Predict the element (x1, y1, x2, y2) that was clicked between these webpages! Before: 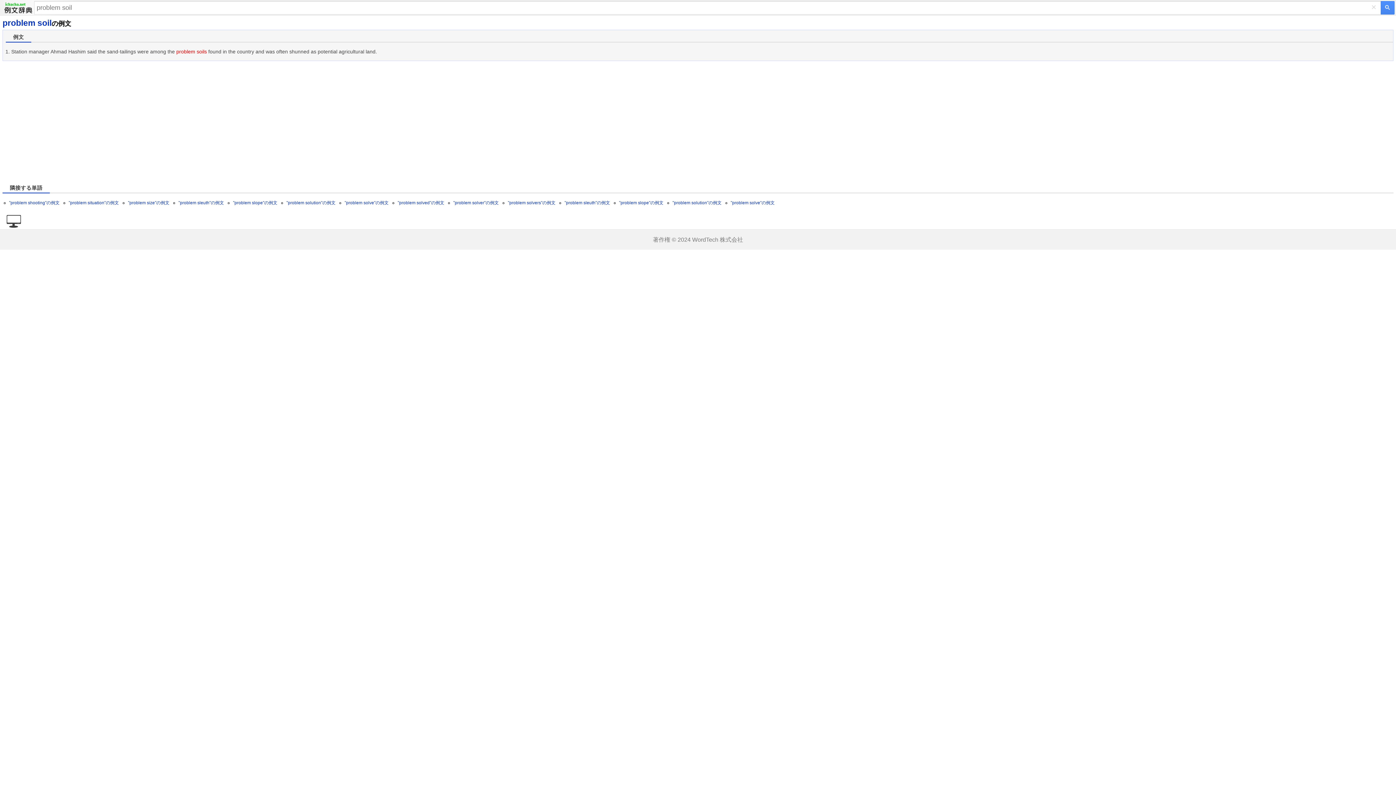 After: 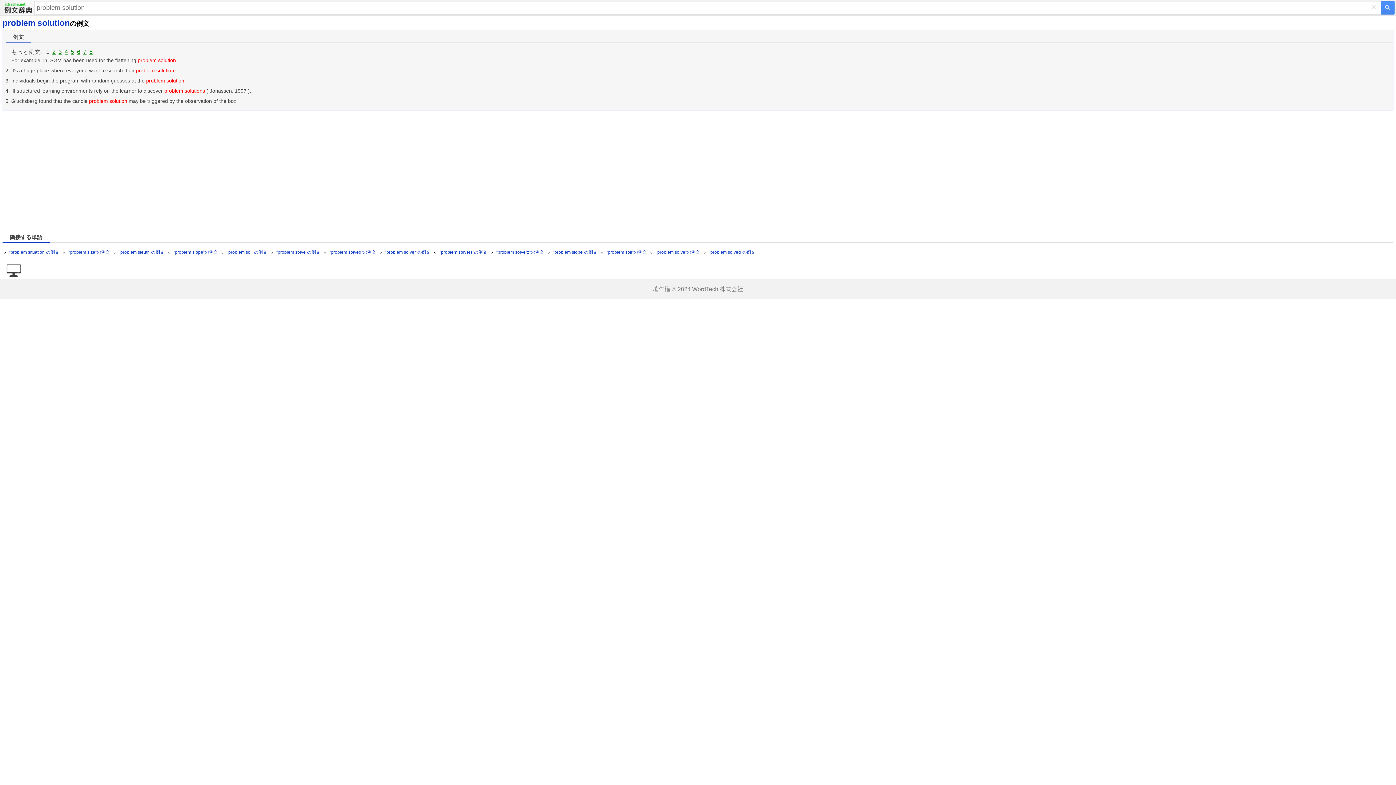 Action: bbox: (286, 200, 335, 205) label: "problem solution"の例文